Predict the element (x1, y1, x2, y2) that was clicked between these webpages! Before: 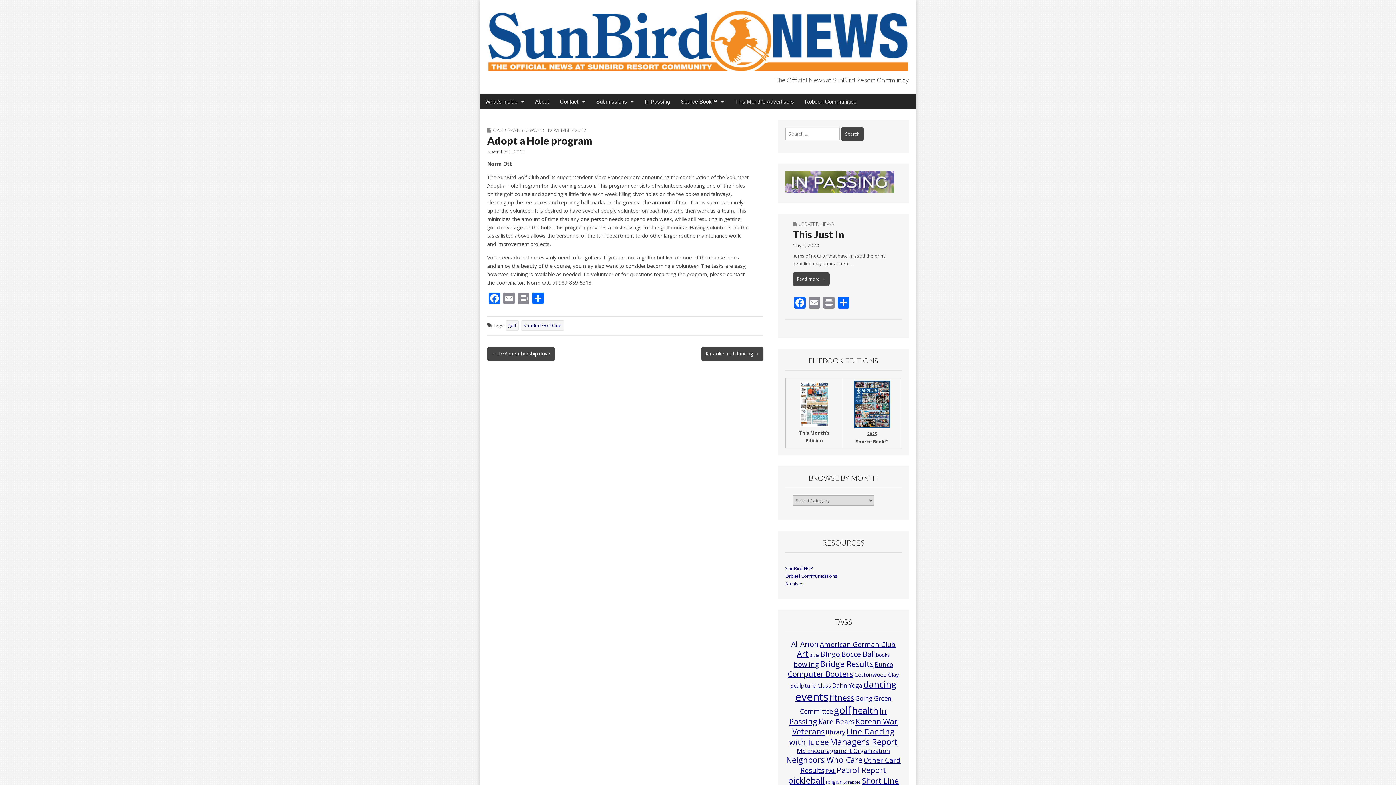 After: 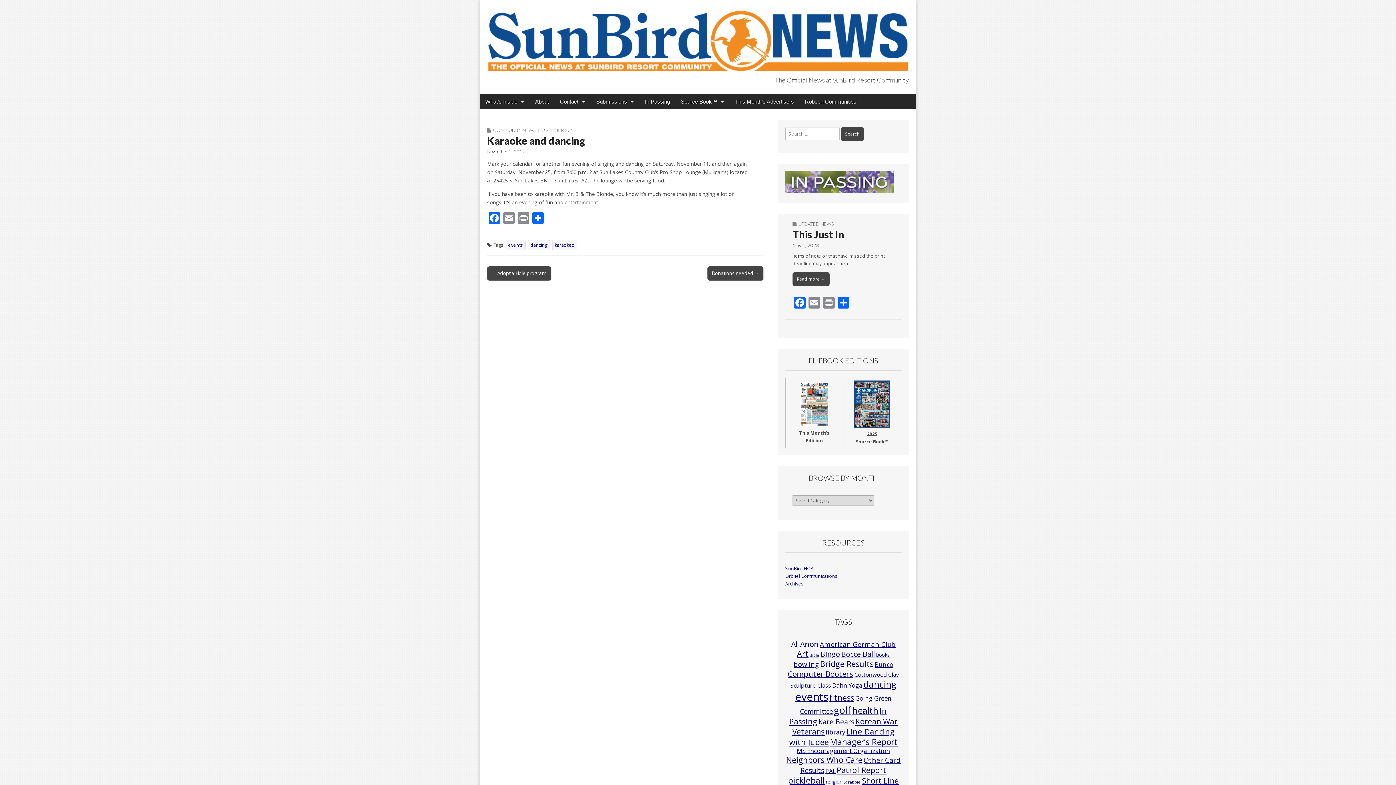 Action: label: Karaoke and dancing → bbox: (701, 346, 763, 361)